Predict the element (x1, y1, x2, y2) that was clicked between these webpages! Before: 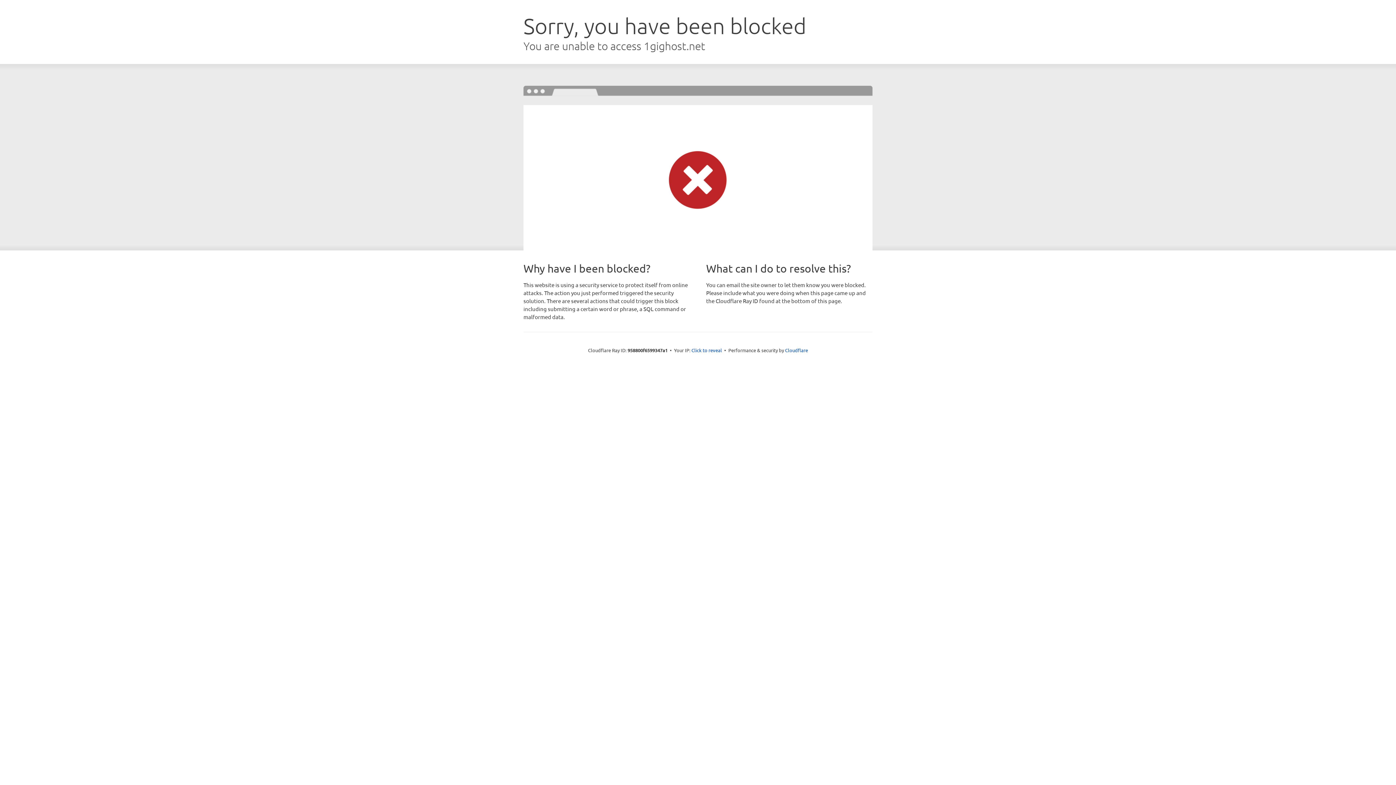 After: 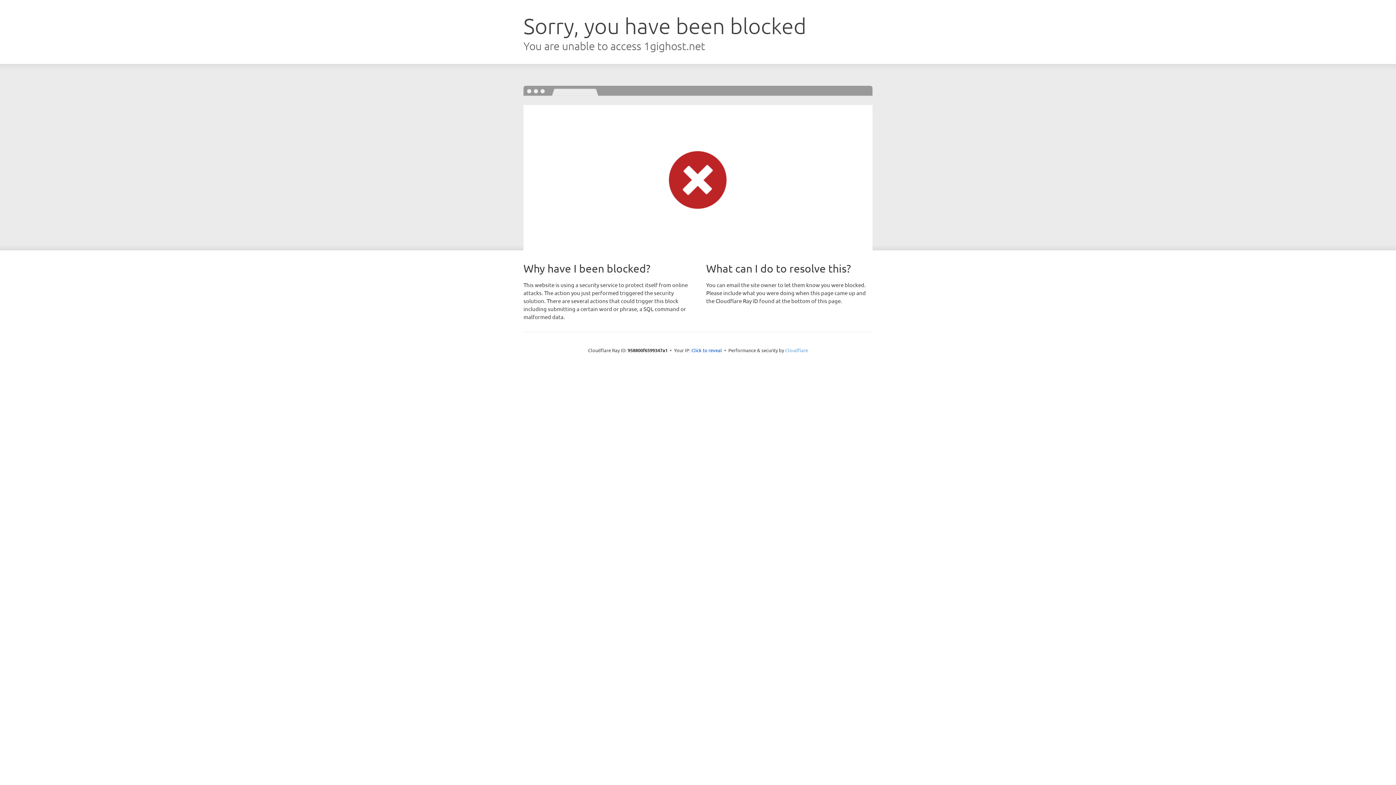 Action: label: Cloudflare bbox: (785, 347, 808, 353)